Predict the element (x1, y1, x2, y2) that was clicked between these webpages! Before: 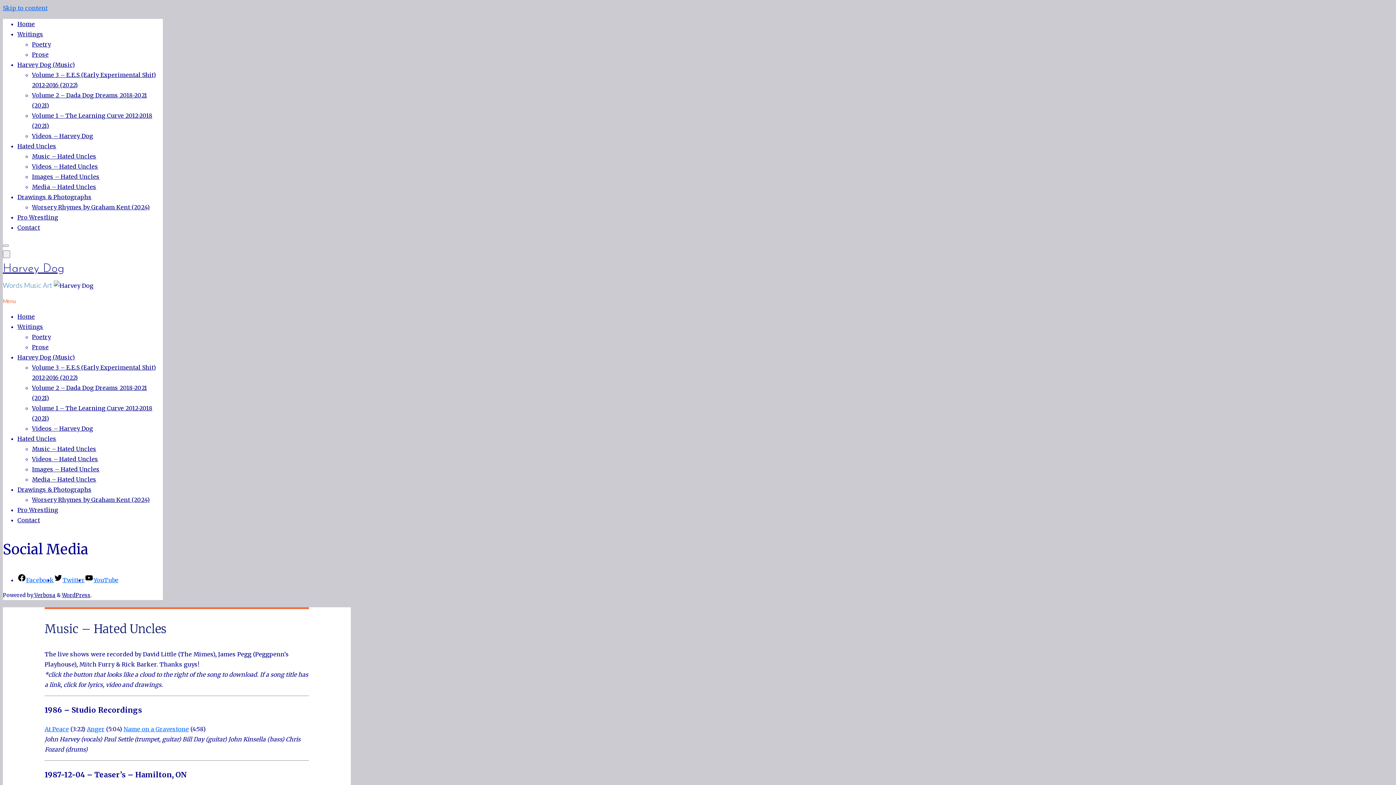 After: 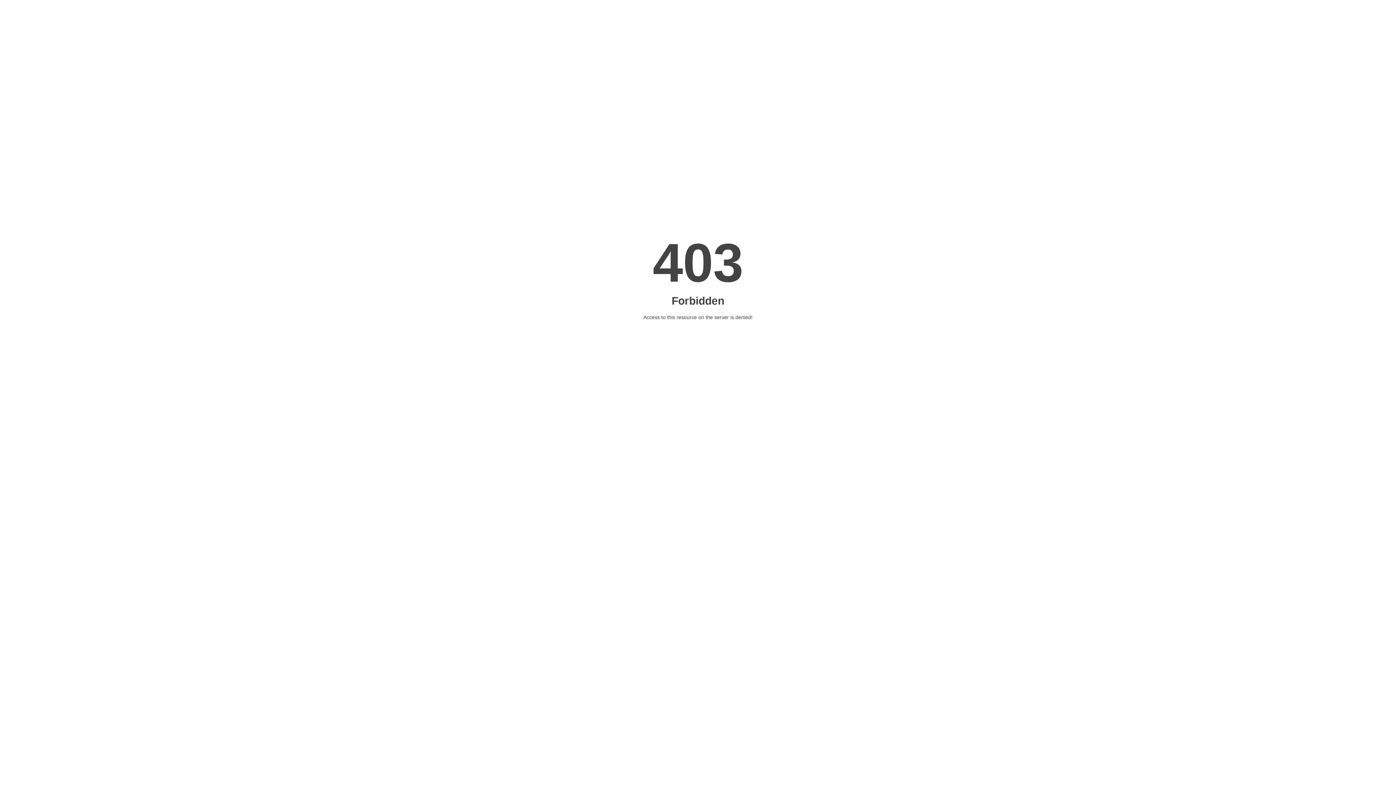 Action: bbox: (32, 40, 50, 48) label: Poetry